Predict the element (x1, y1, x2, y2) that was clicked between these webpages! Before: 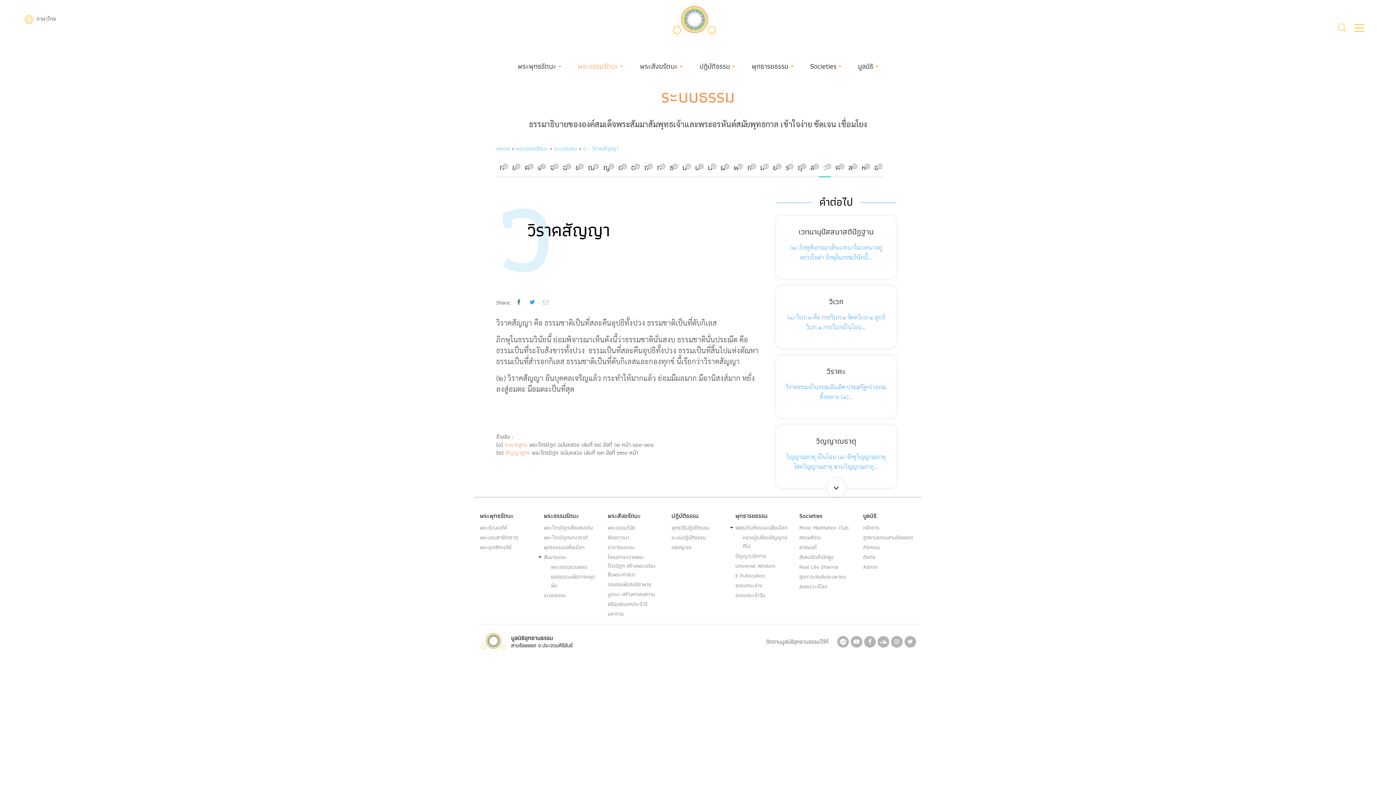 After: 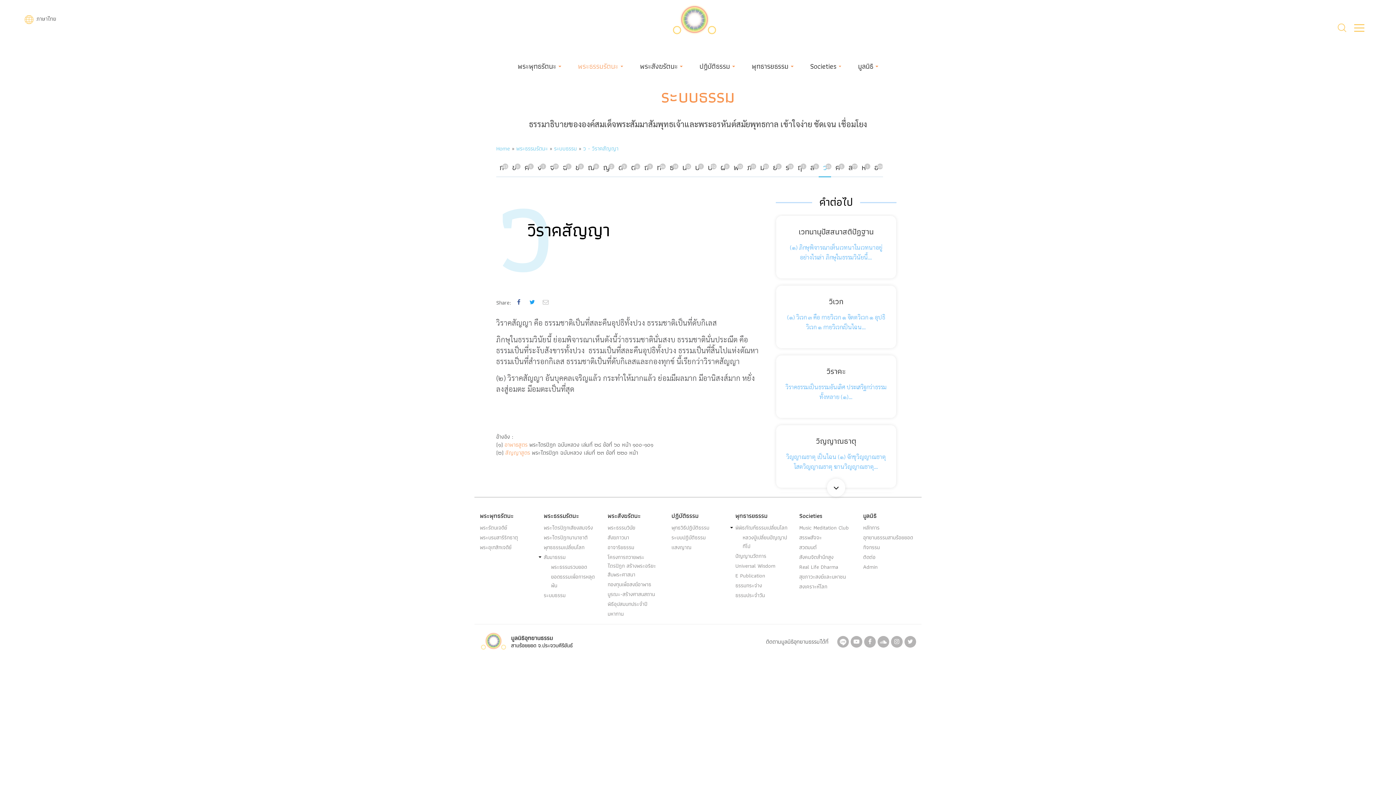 Action: bbox: (542, 297, 548, 306)